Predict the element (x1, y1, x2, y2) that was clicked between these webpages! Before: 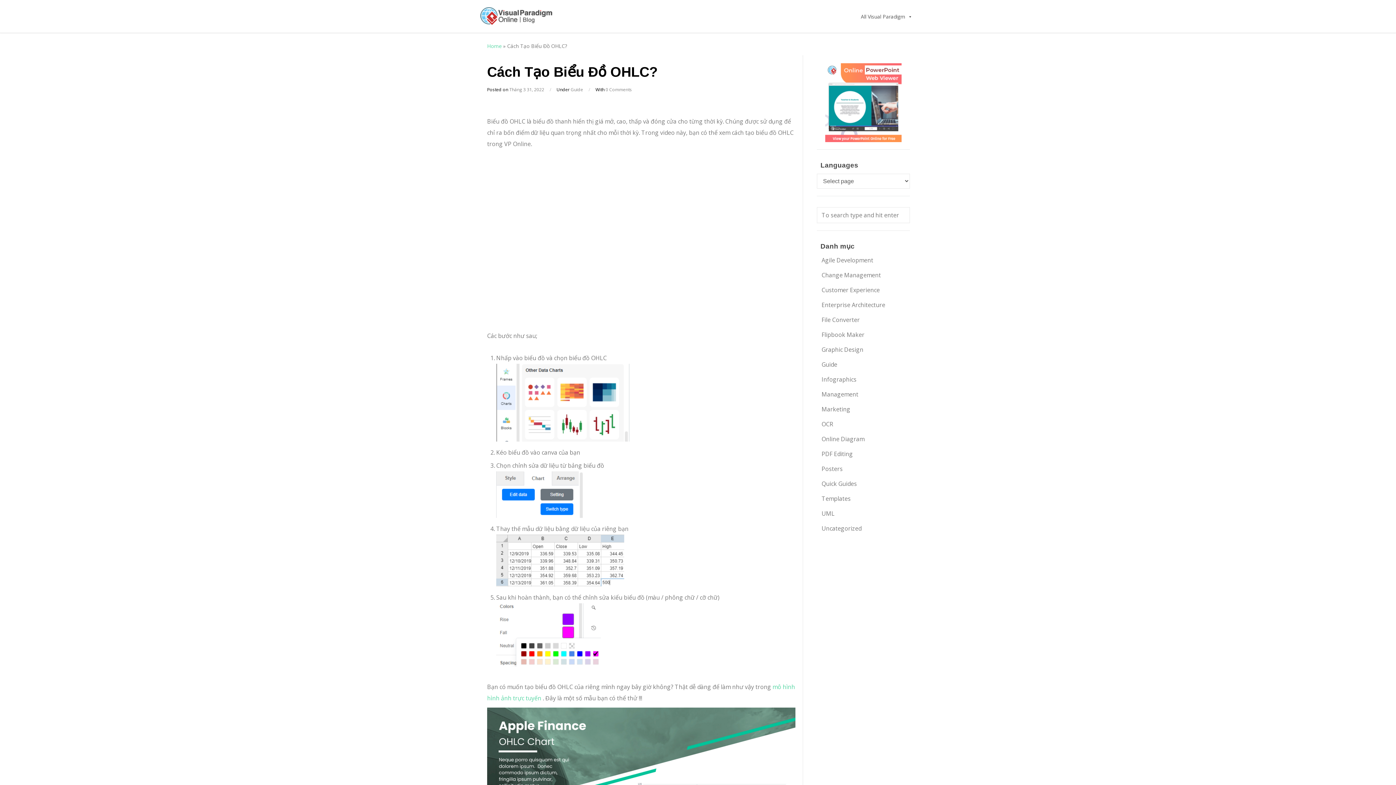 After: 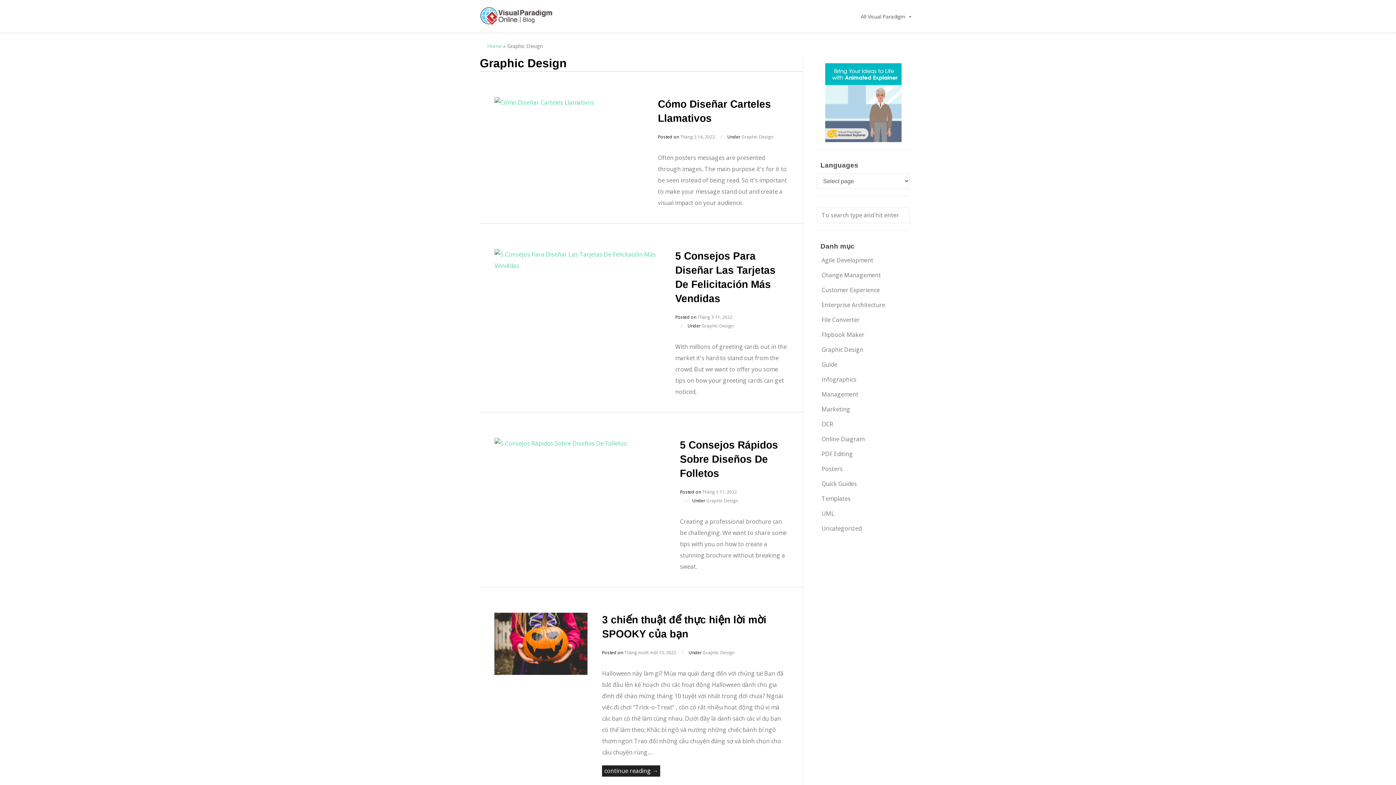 Action: label: Graphic Design bbox: (816, 344, 869, 355)